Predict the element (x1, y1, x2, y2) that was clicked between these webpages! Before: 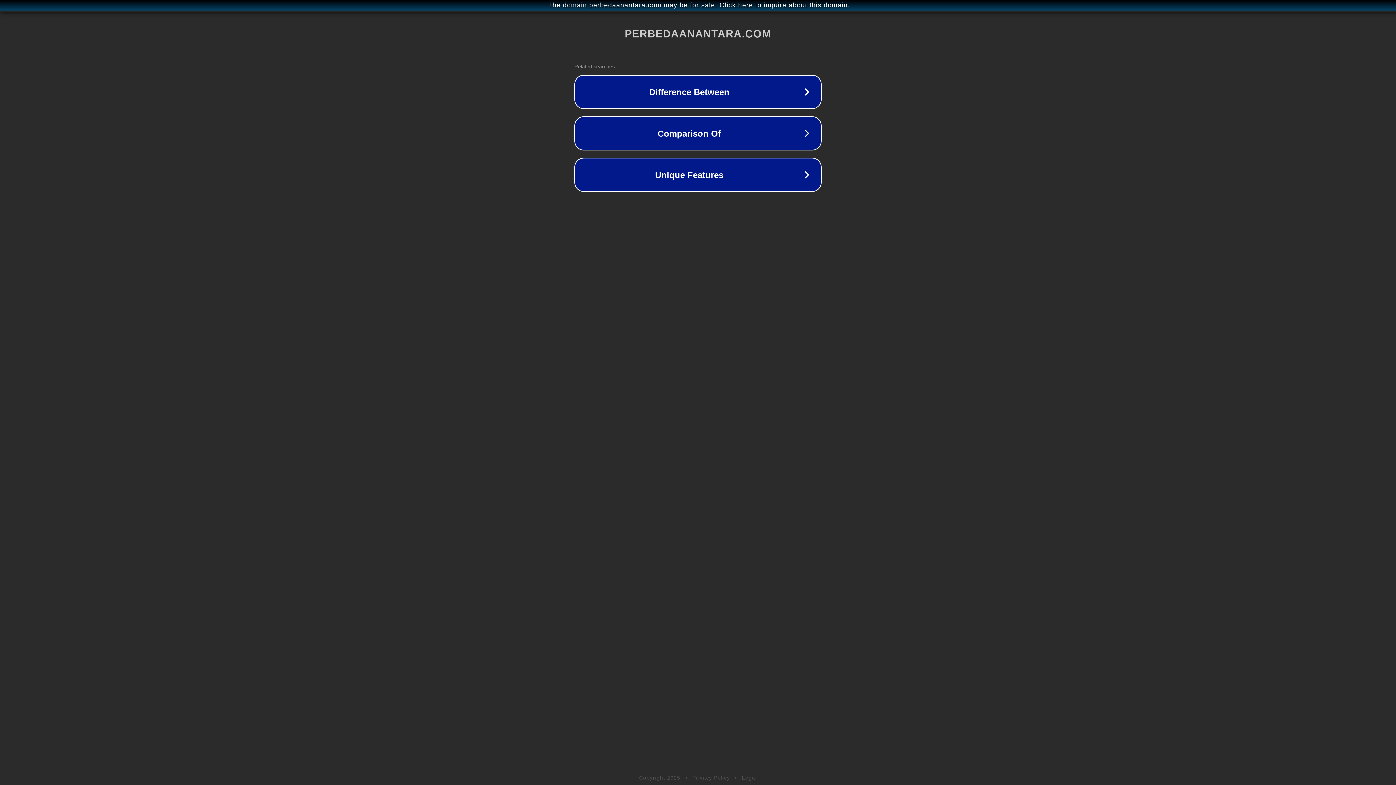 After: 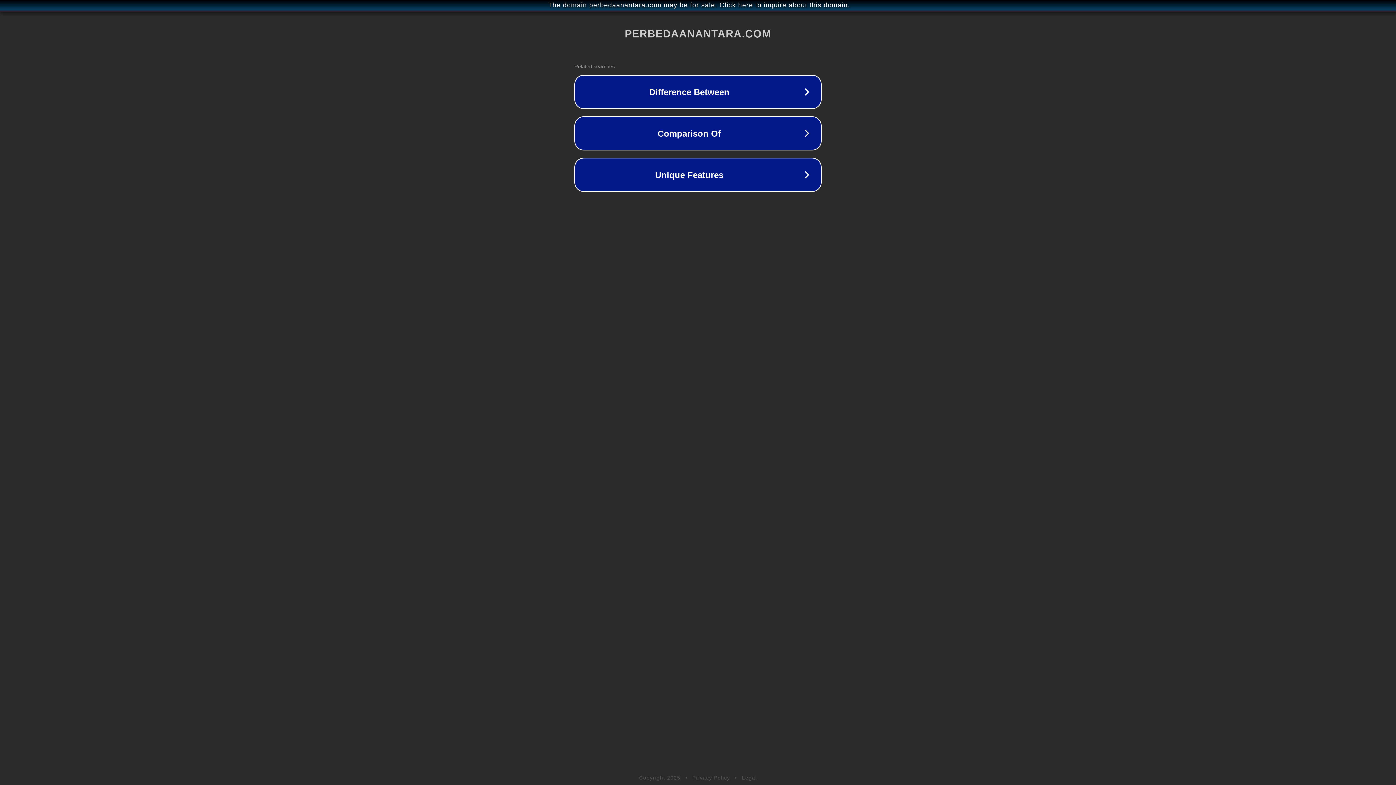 Action: label: Legal bbox: (742, 775, 757, 781)